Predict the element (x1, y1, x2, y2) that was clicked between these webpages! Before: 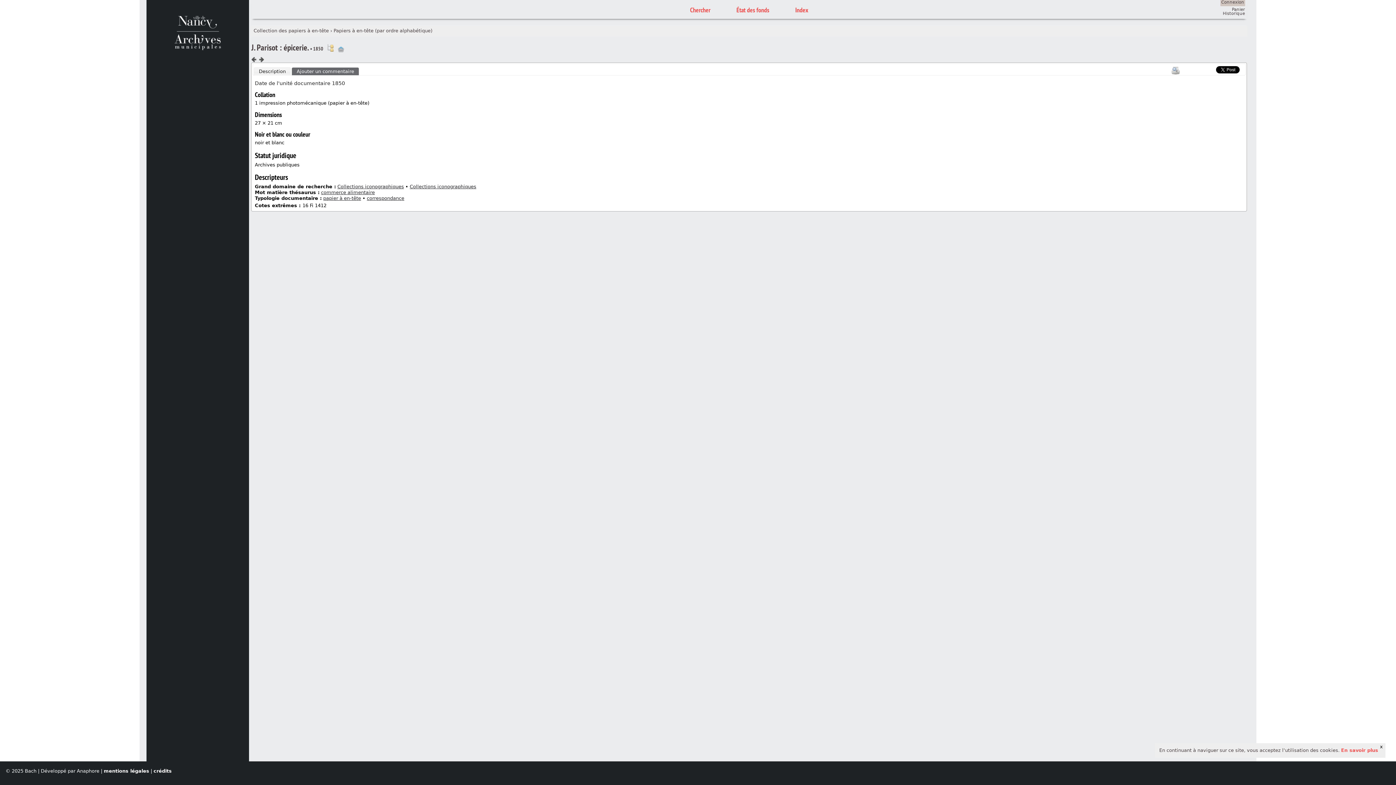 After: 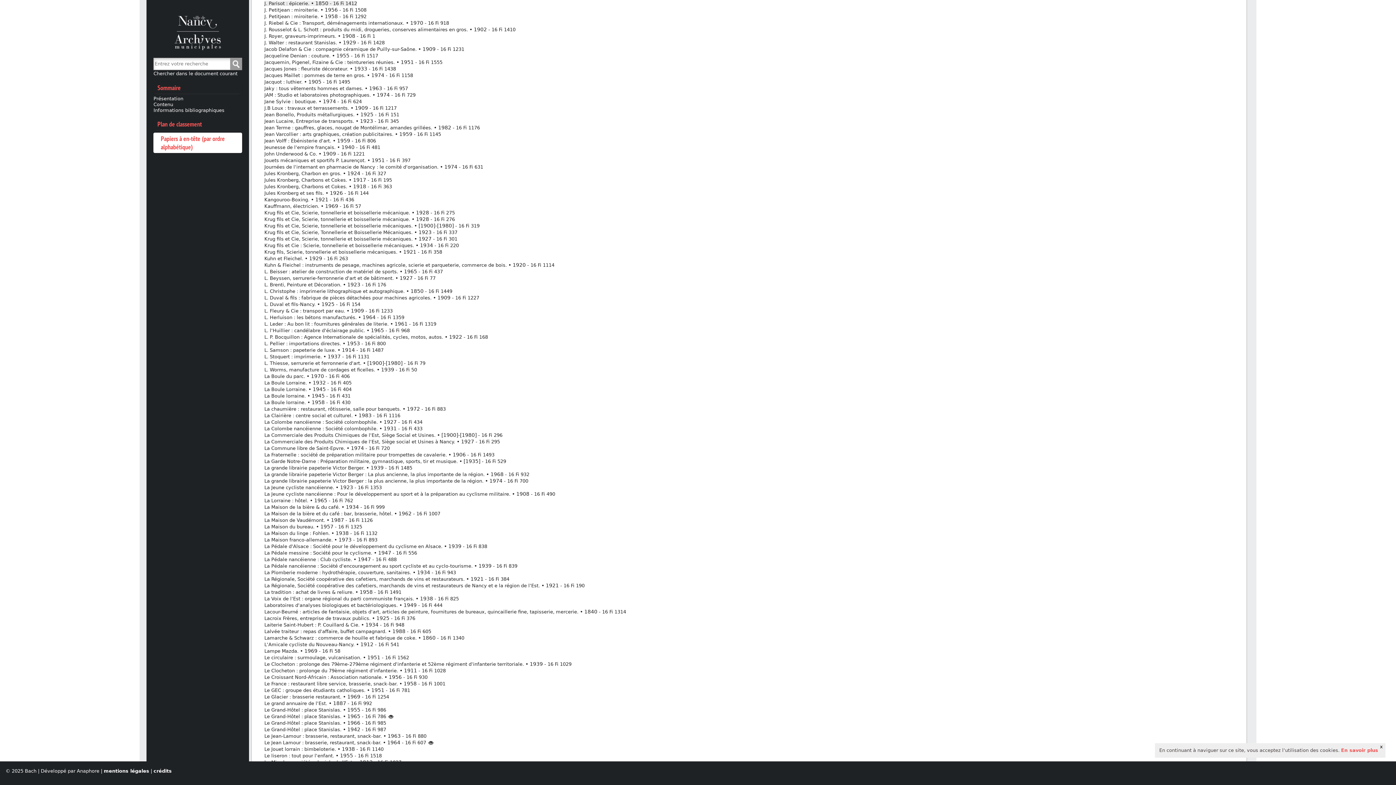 Action: label: Voir dans l'inventaire bbox: (326, 44, 334, 51)